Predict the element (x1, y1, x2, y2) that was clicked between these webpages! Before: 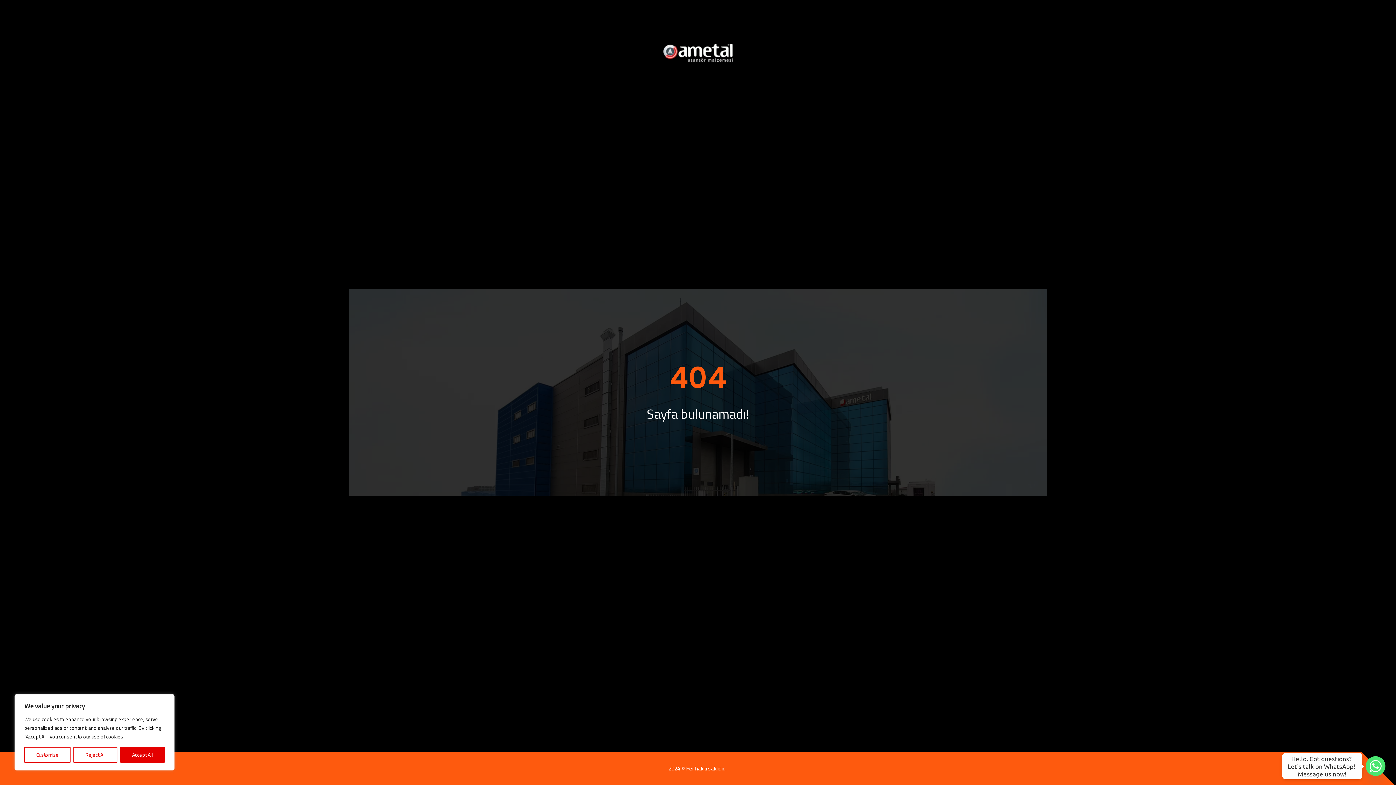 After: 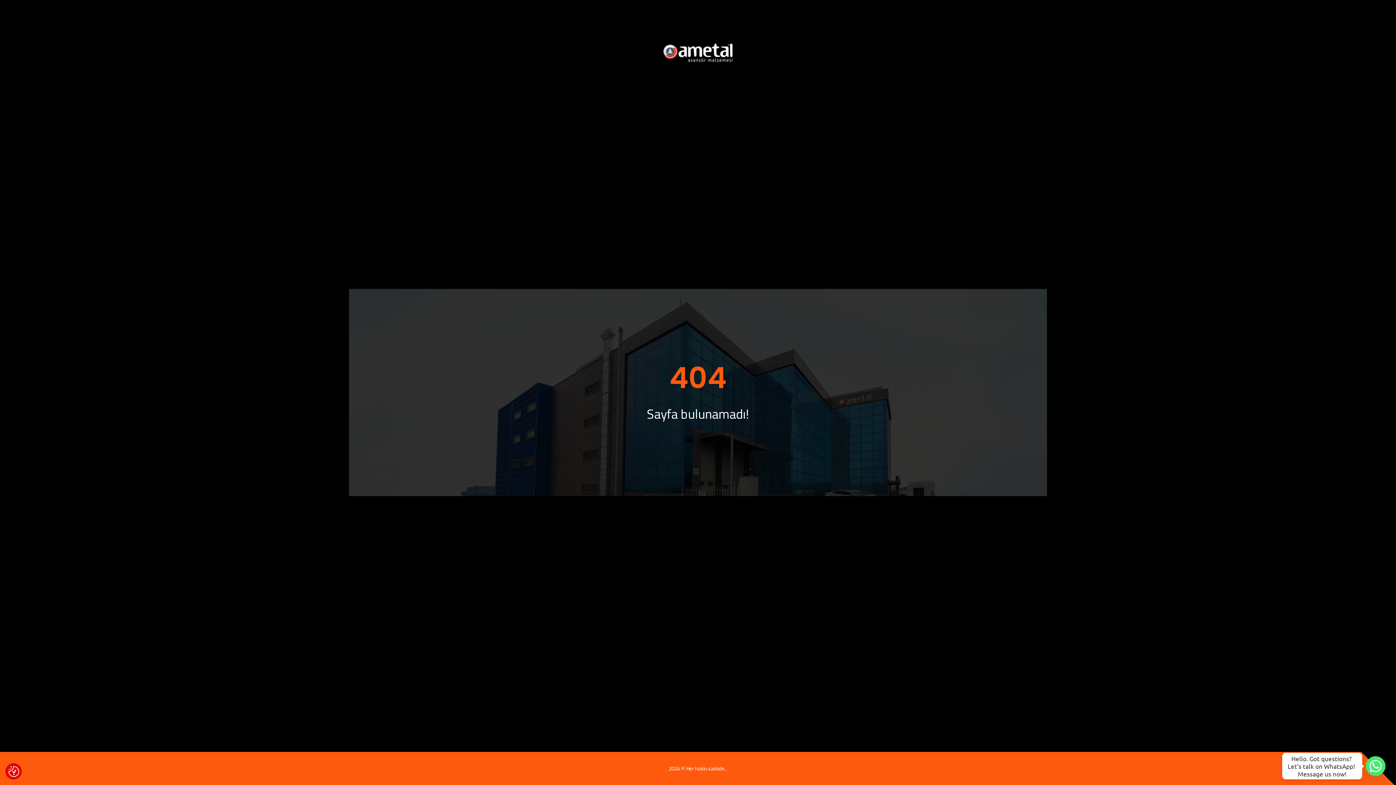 Action: bbox: (73, 747, 117, 763) label: Reject All